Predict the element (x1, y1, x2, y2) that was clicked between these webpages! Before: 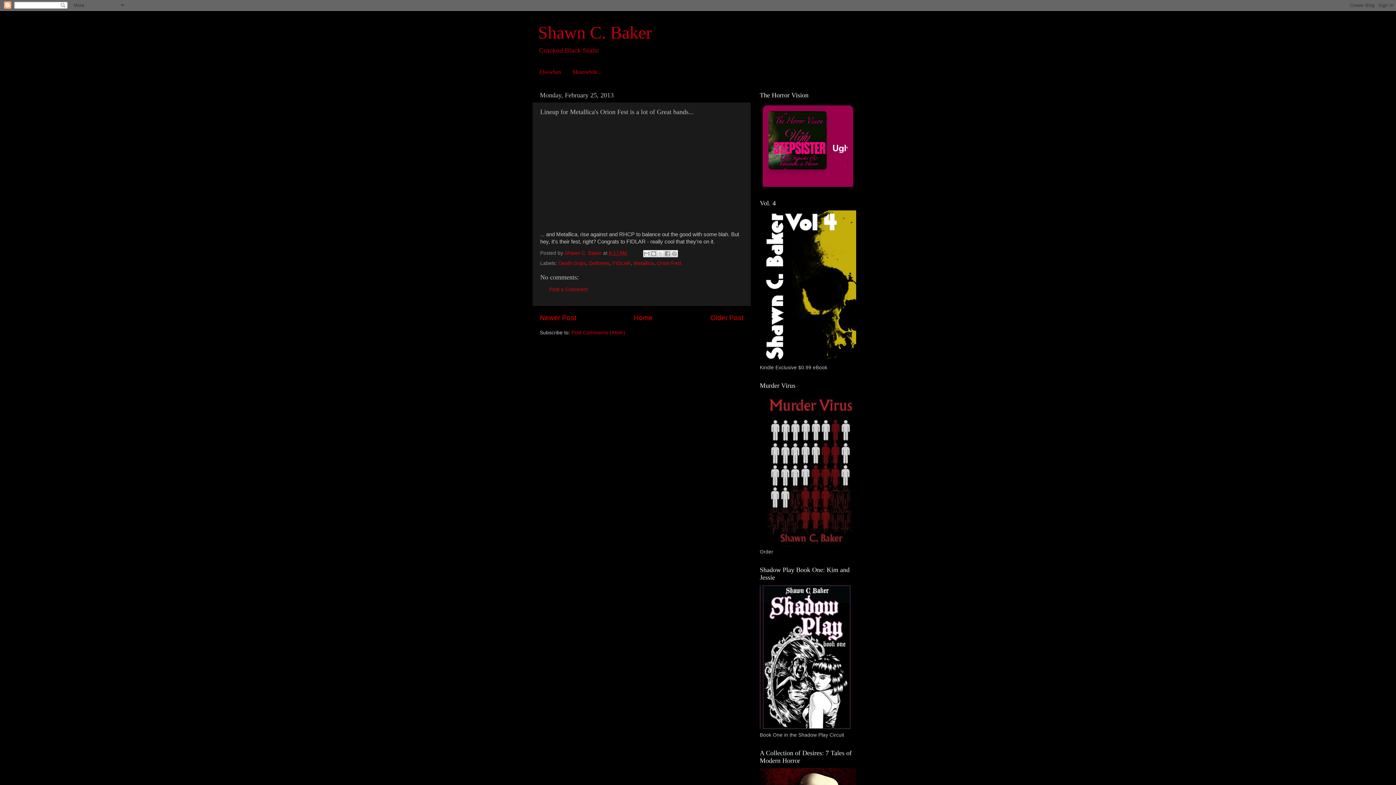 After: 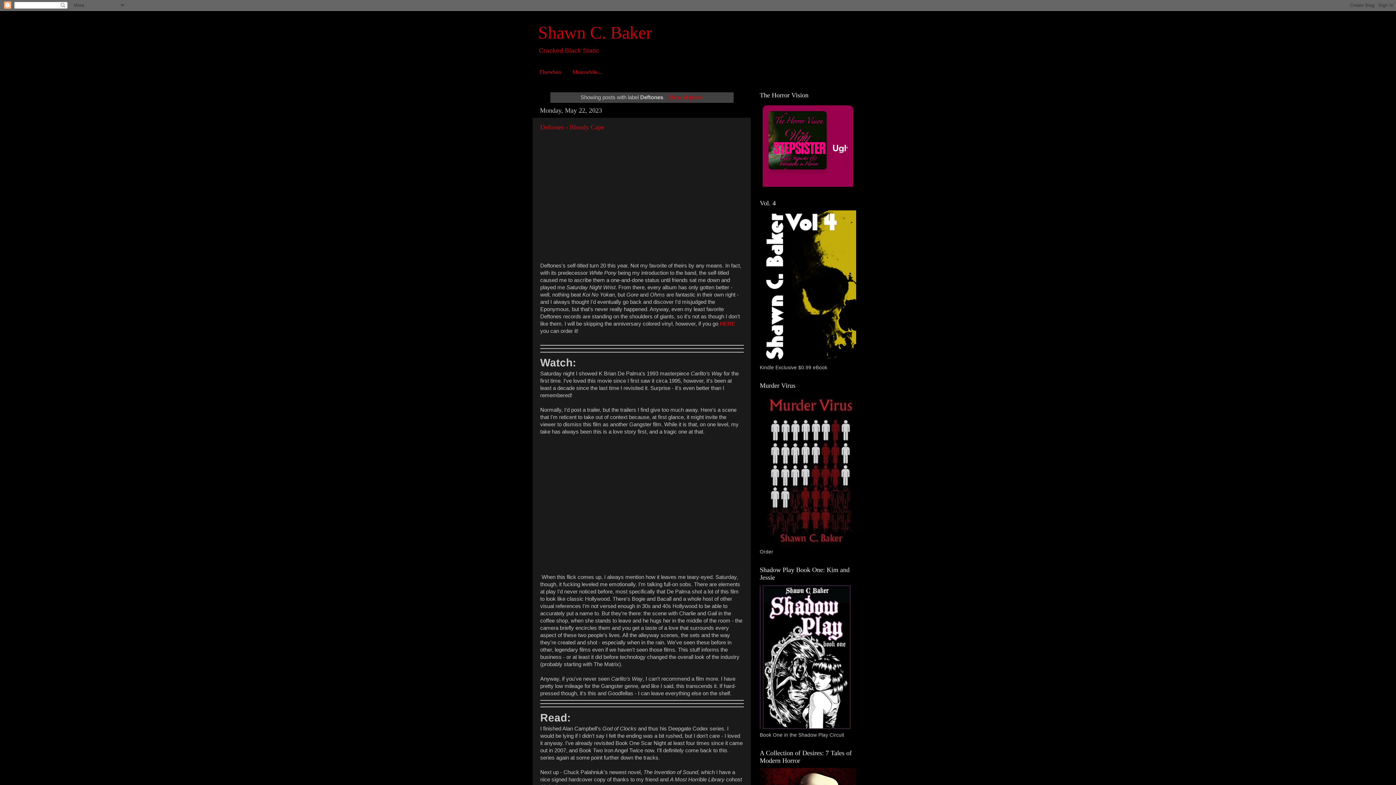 Action: label: Deftones bbox: (589, 260, 609, 266)